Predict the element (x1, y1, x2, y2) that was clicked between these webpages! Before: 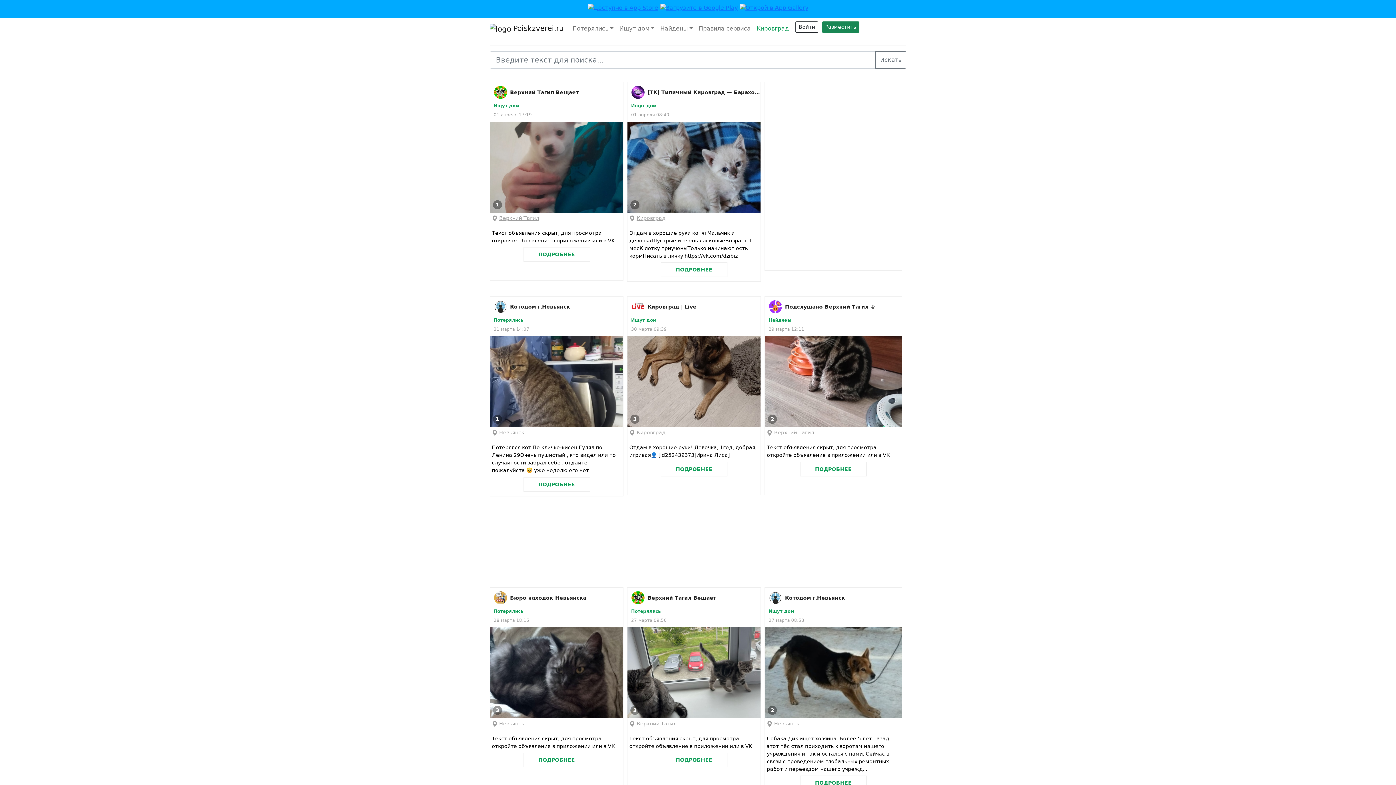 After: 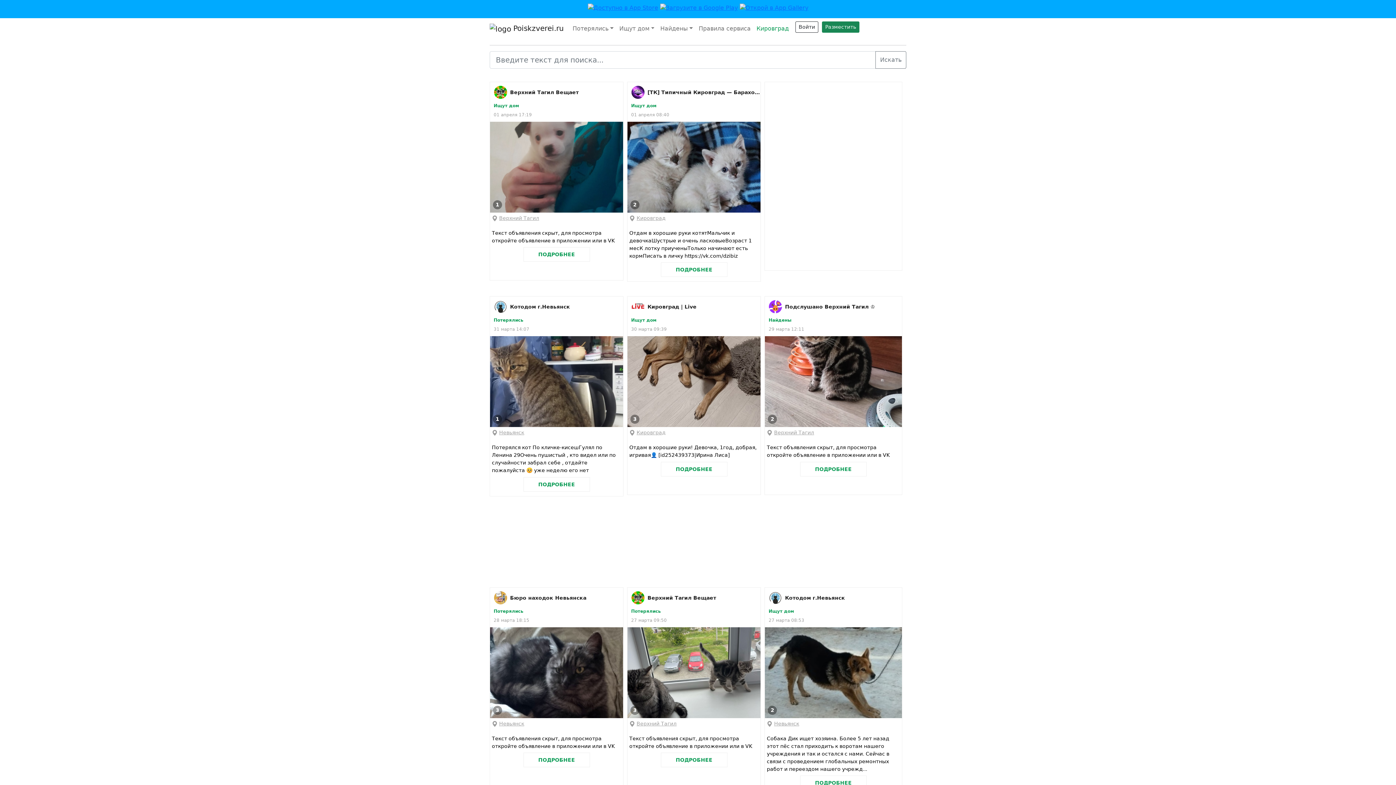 Action: bbox: (494, 300, 507, 313)